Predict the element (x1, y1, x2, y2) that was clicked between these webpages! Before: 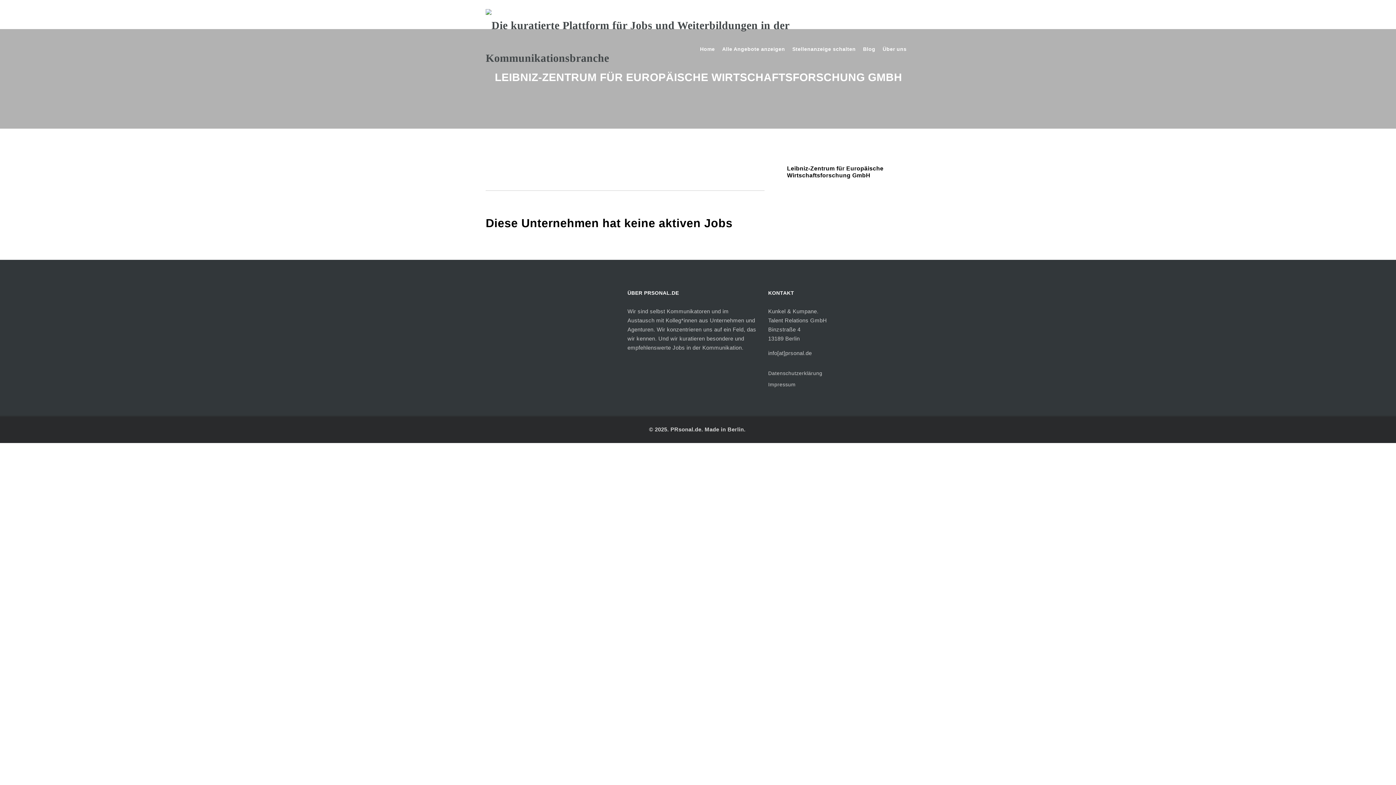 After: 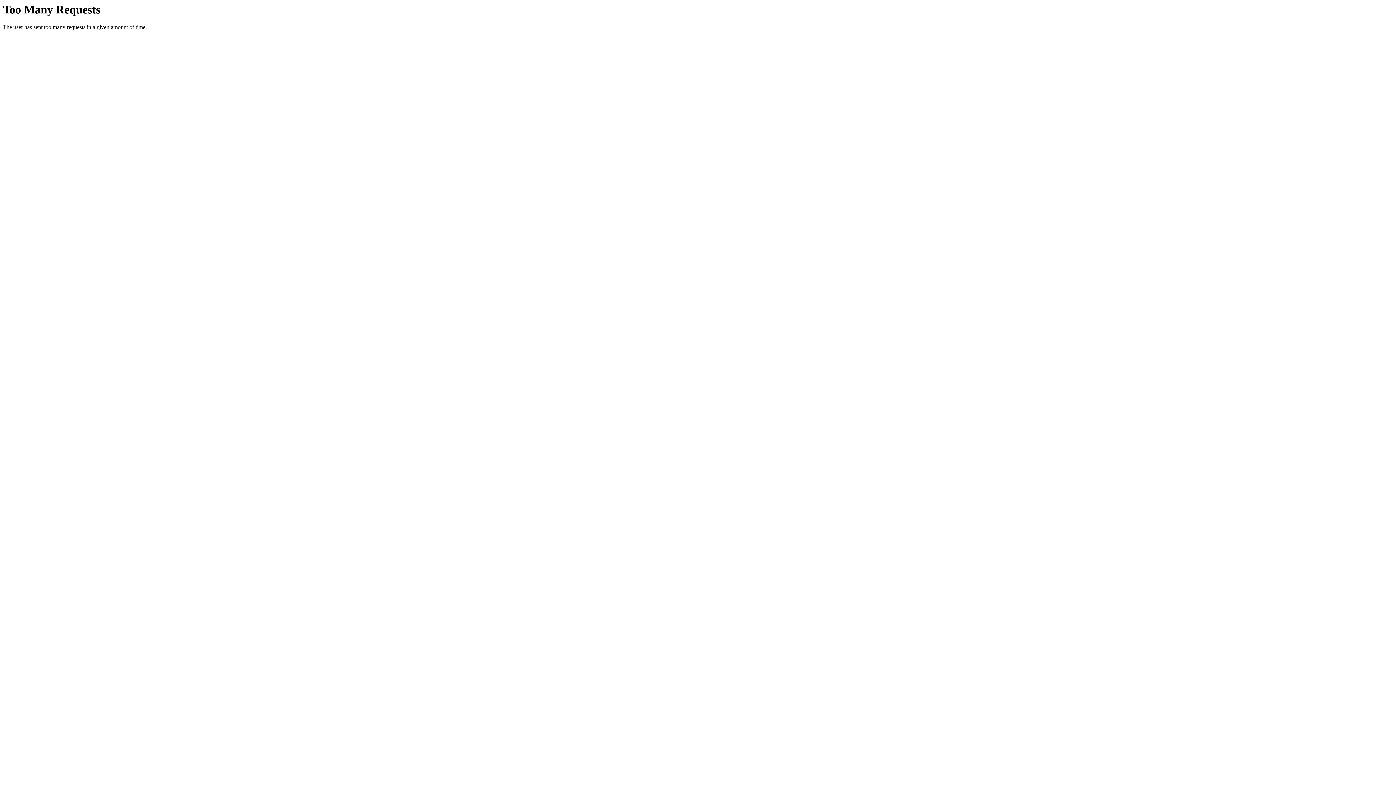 Action: label: Blog bbox: (859, 32, 879, 65)